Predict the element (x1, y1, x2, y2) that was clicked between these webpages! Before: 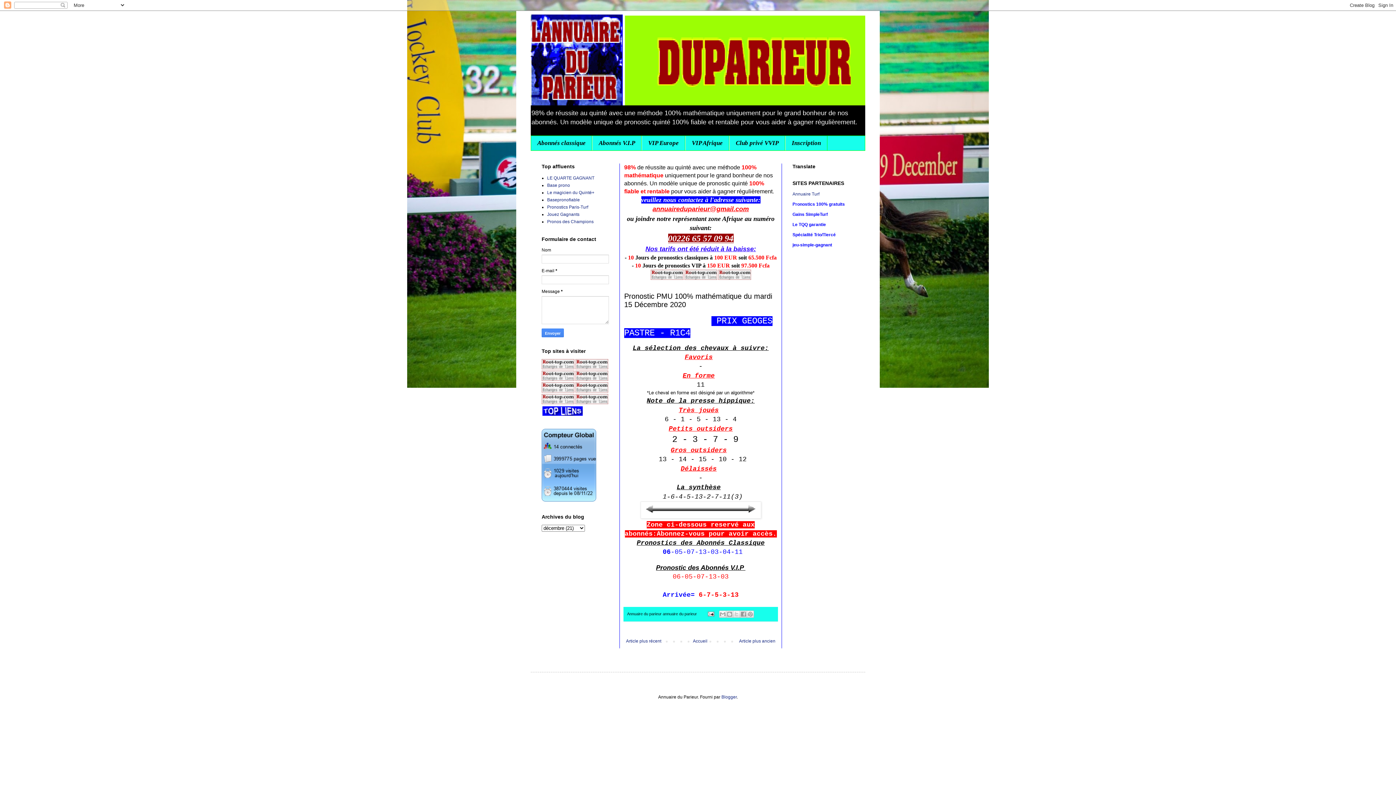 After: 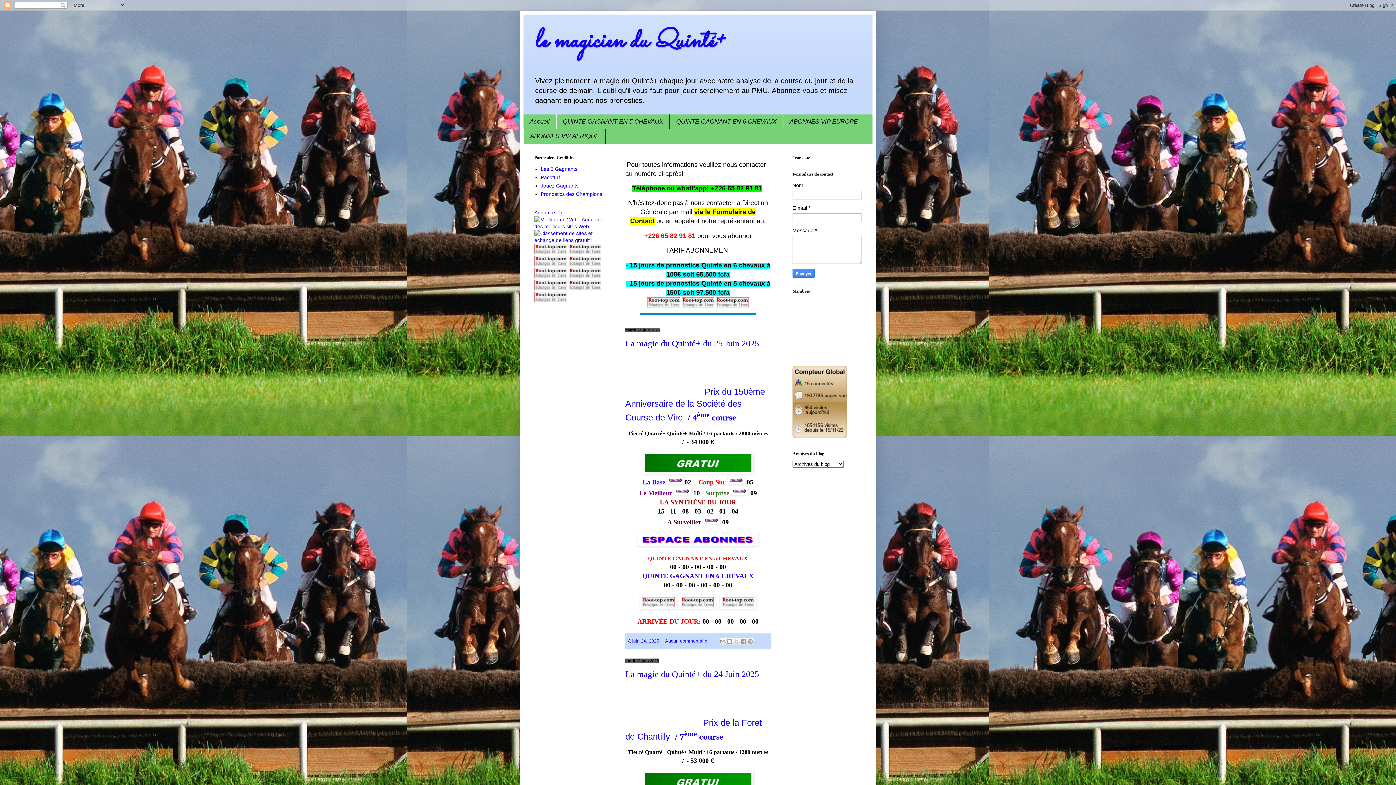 Action: bbox: (547, 190, 594, 195) label: Le magicien du Quinté+